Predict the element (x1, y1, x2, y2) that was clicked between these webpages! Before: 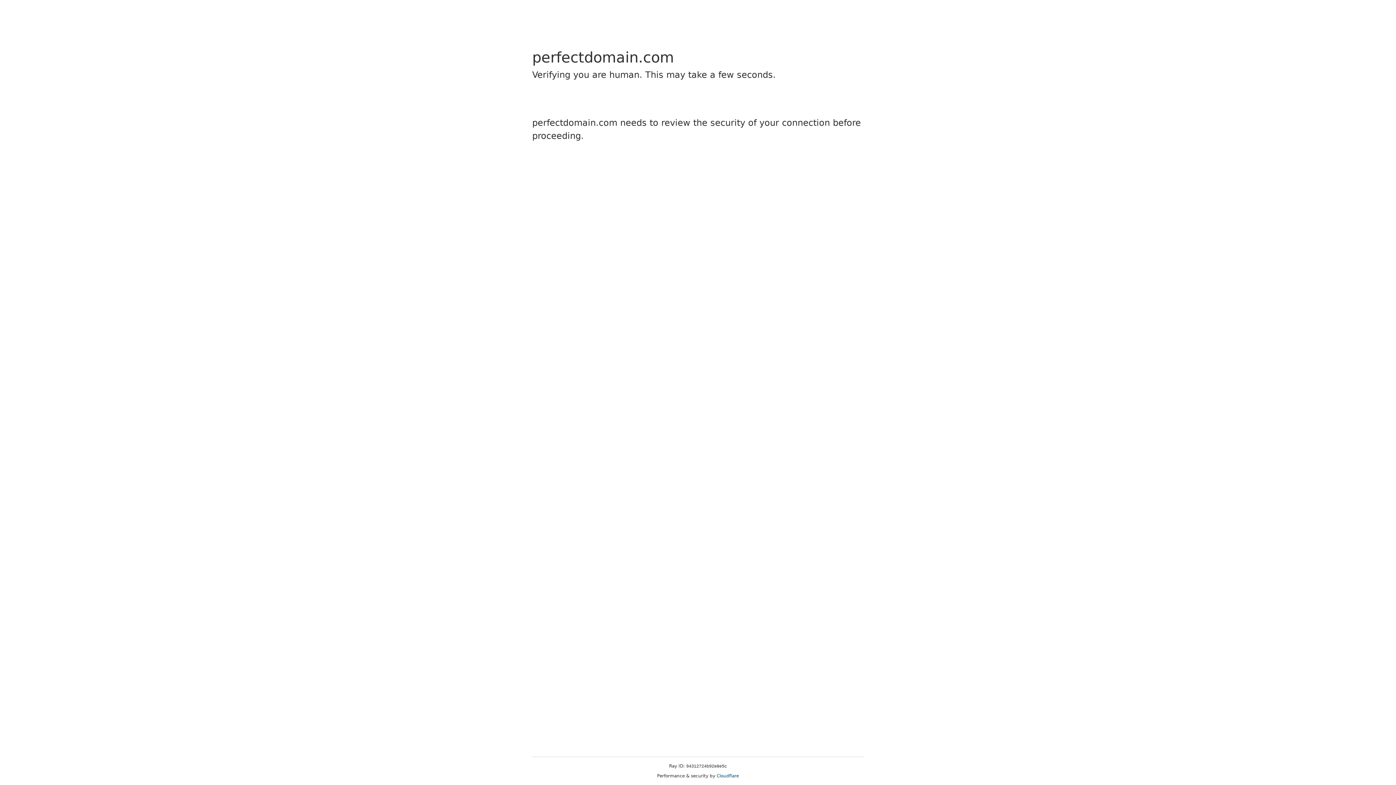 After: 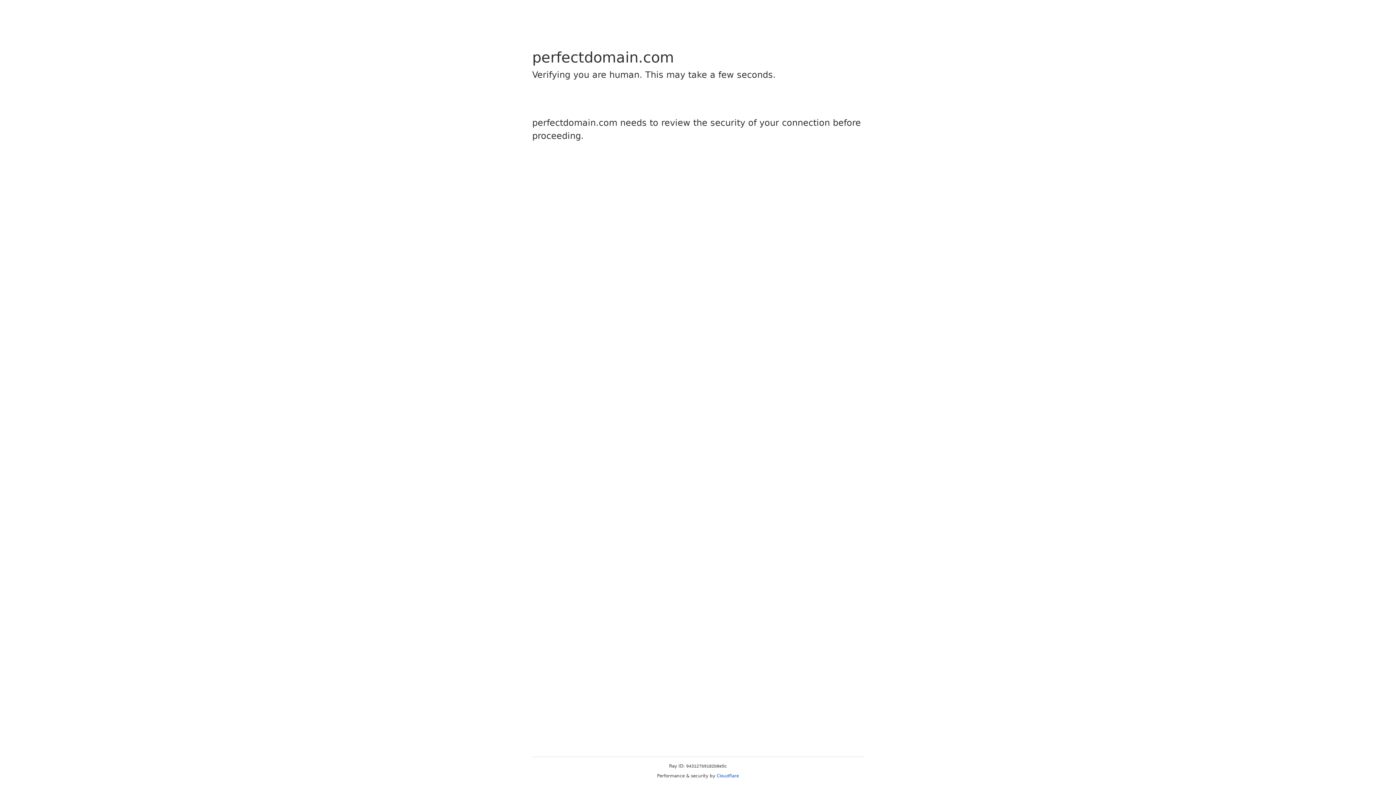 Action: bbox: (716, 773, 739, 778) label: Cloudflare